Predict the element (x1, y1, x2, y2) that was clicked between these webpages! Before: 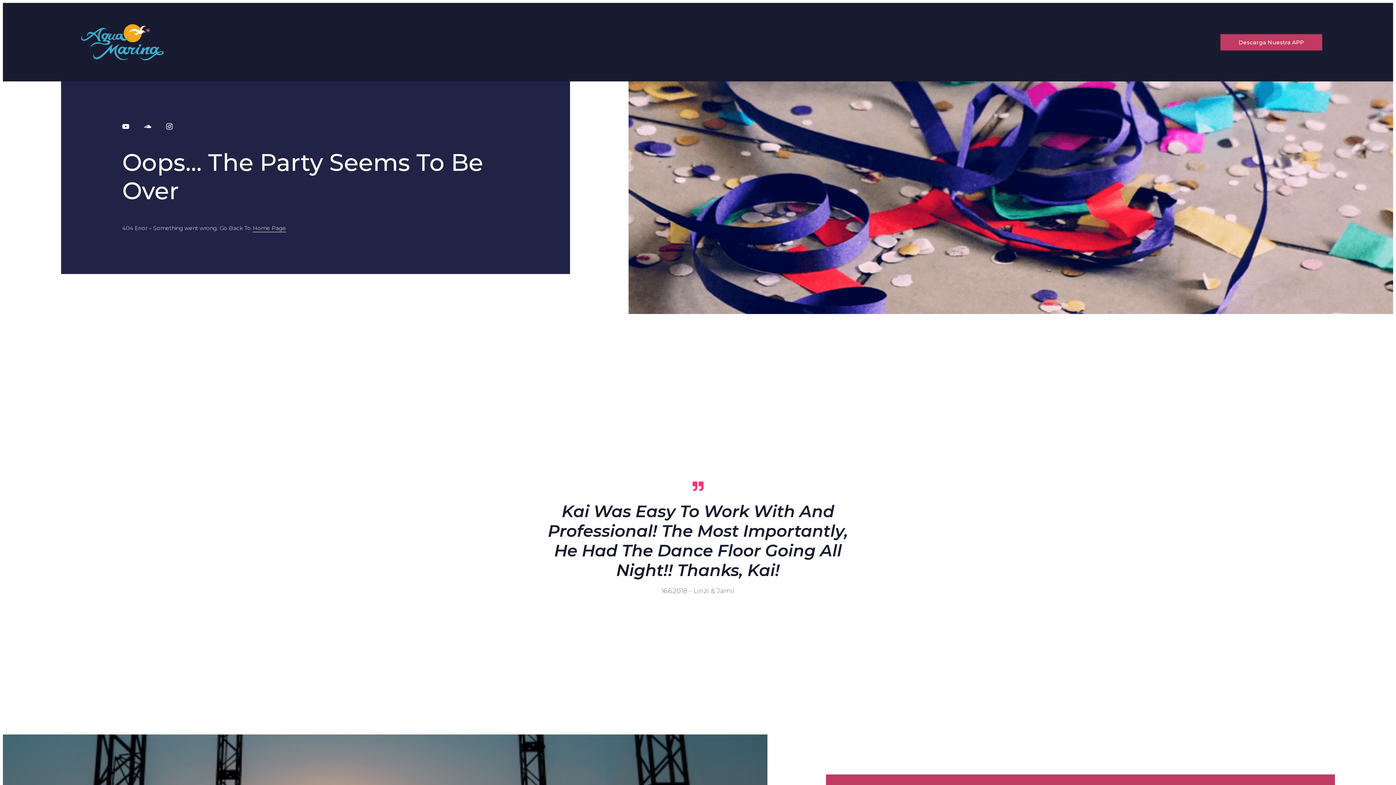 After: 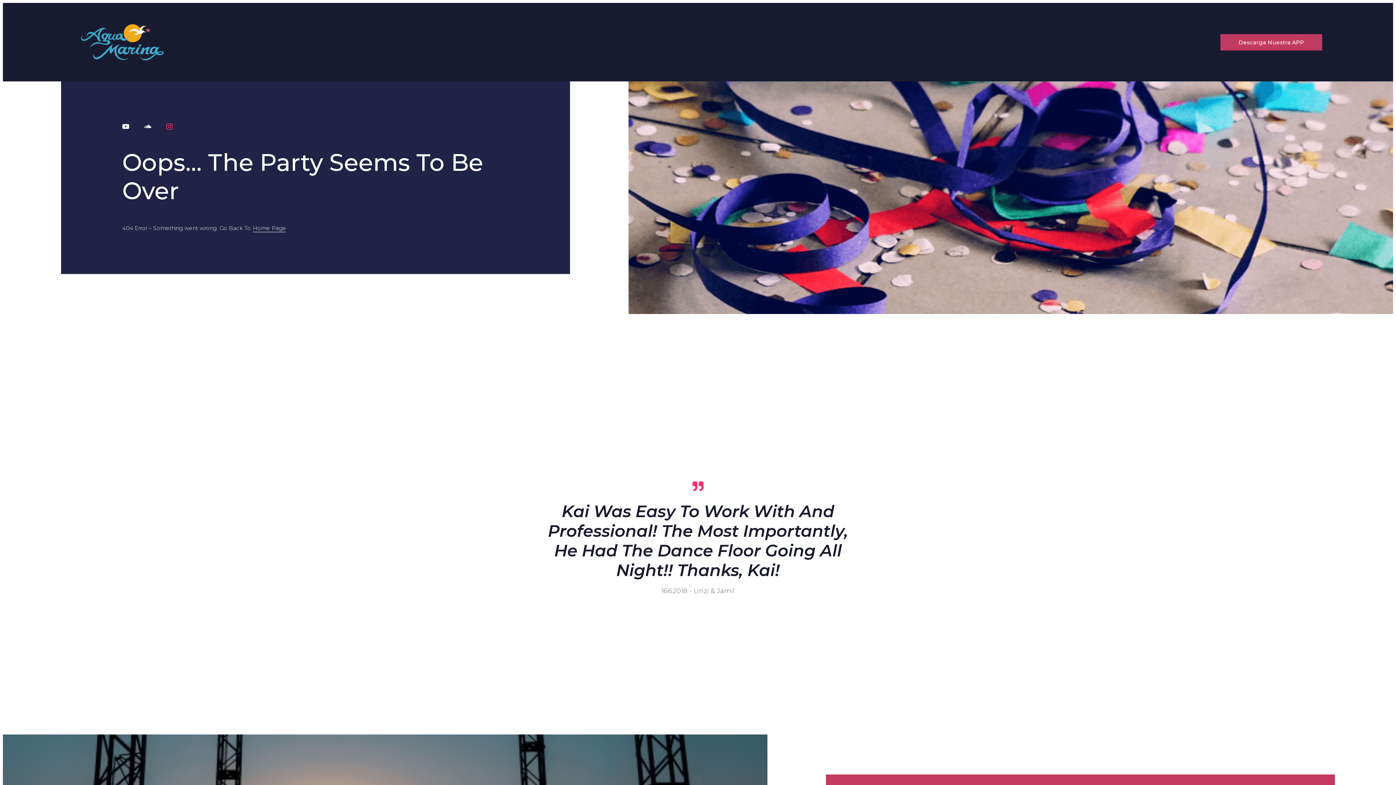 Action: bbox: (165, 122, 176, 130)